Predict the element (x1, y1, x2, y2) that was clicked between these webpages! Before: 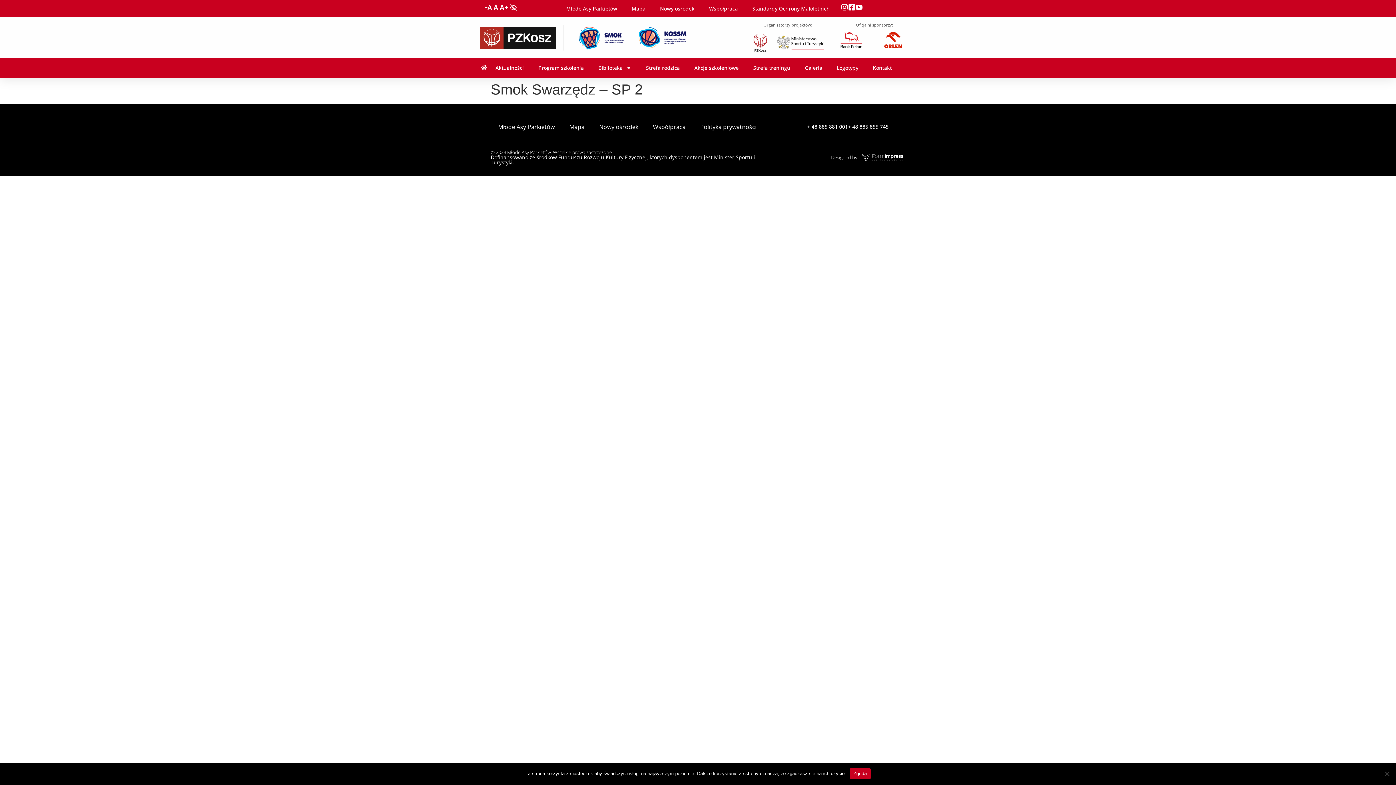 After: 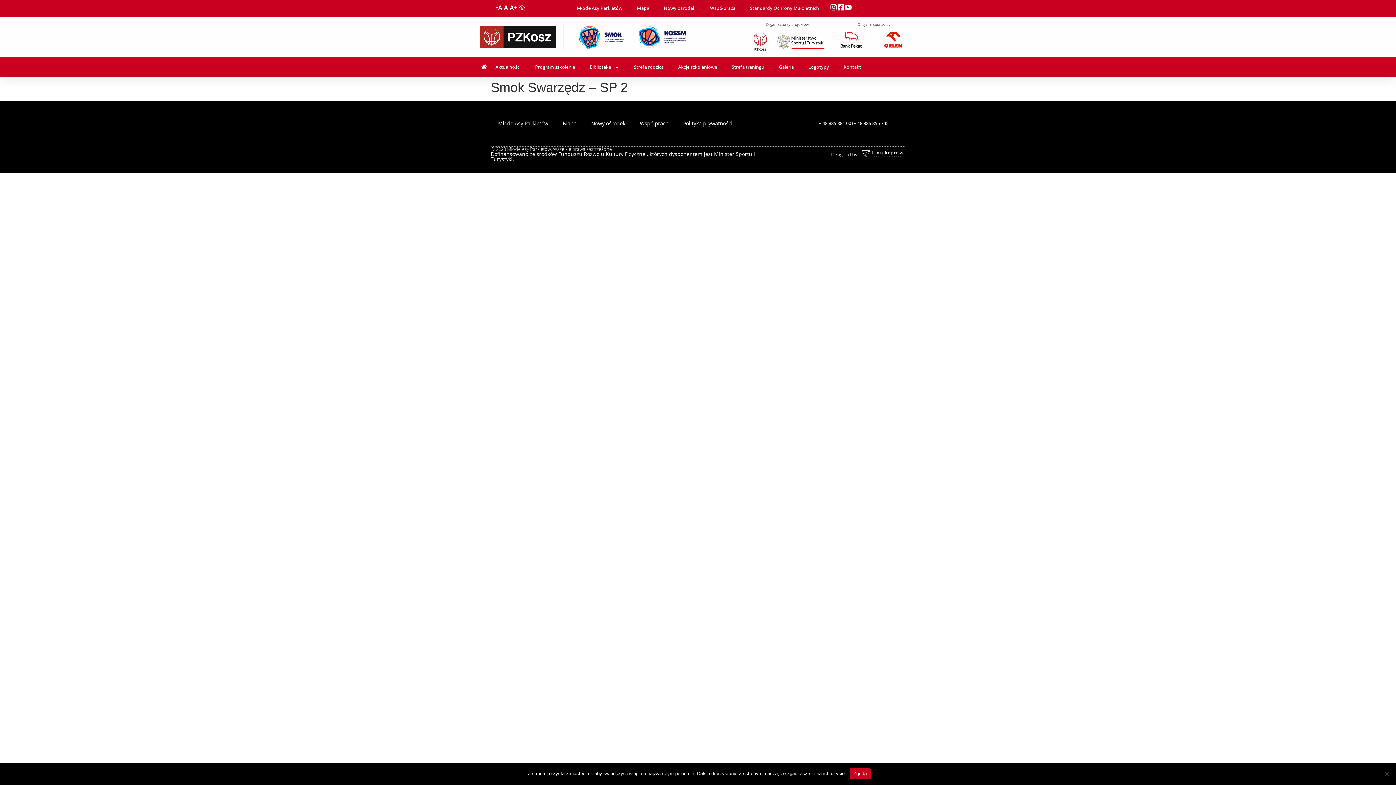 Action: bbox: (484, 3, 492, 11) label: -A